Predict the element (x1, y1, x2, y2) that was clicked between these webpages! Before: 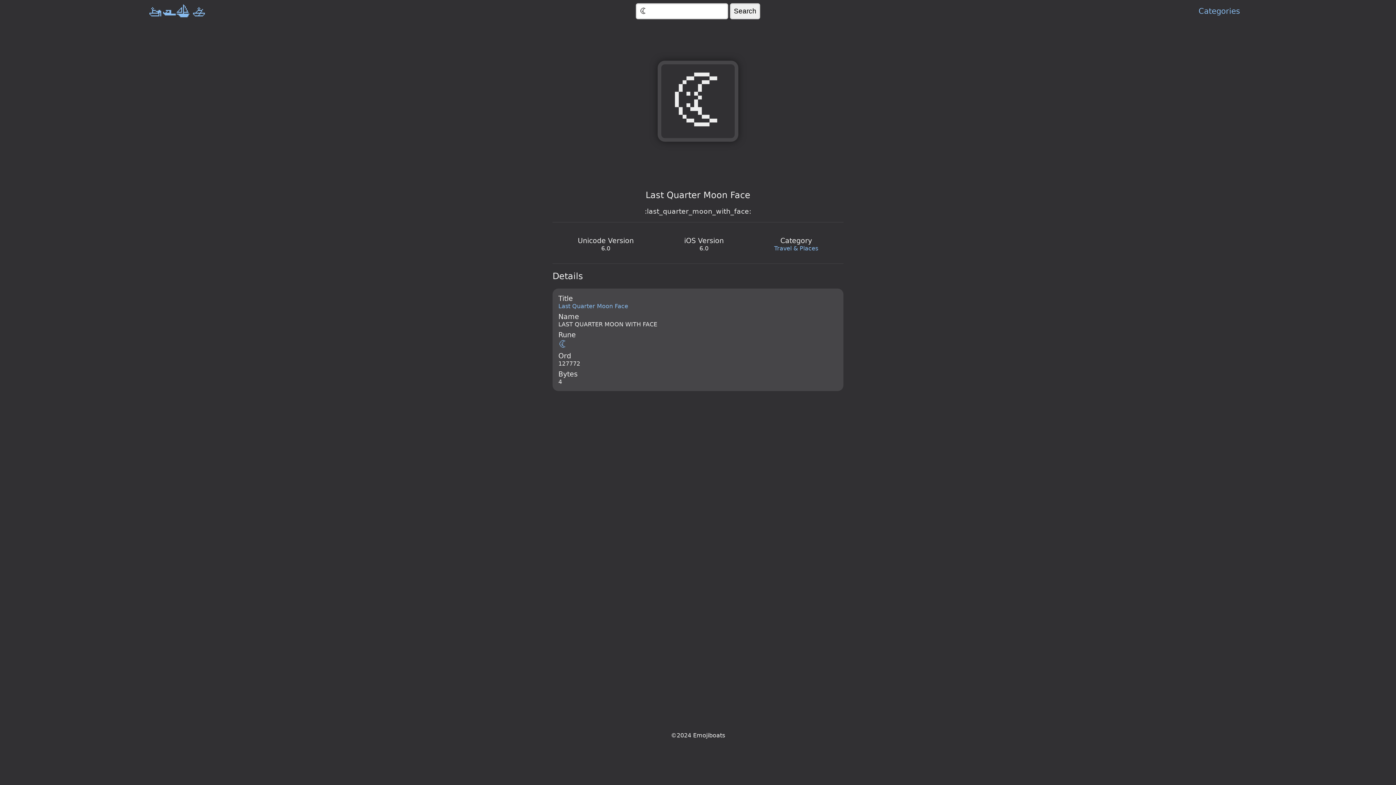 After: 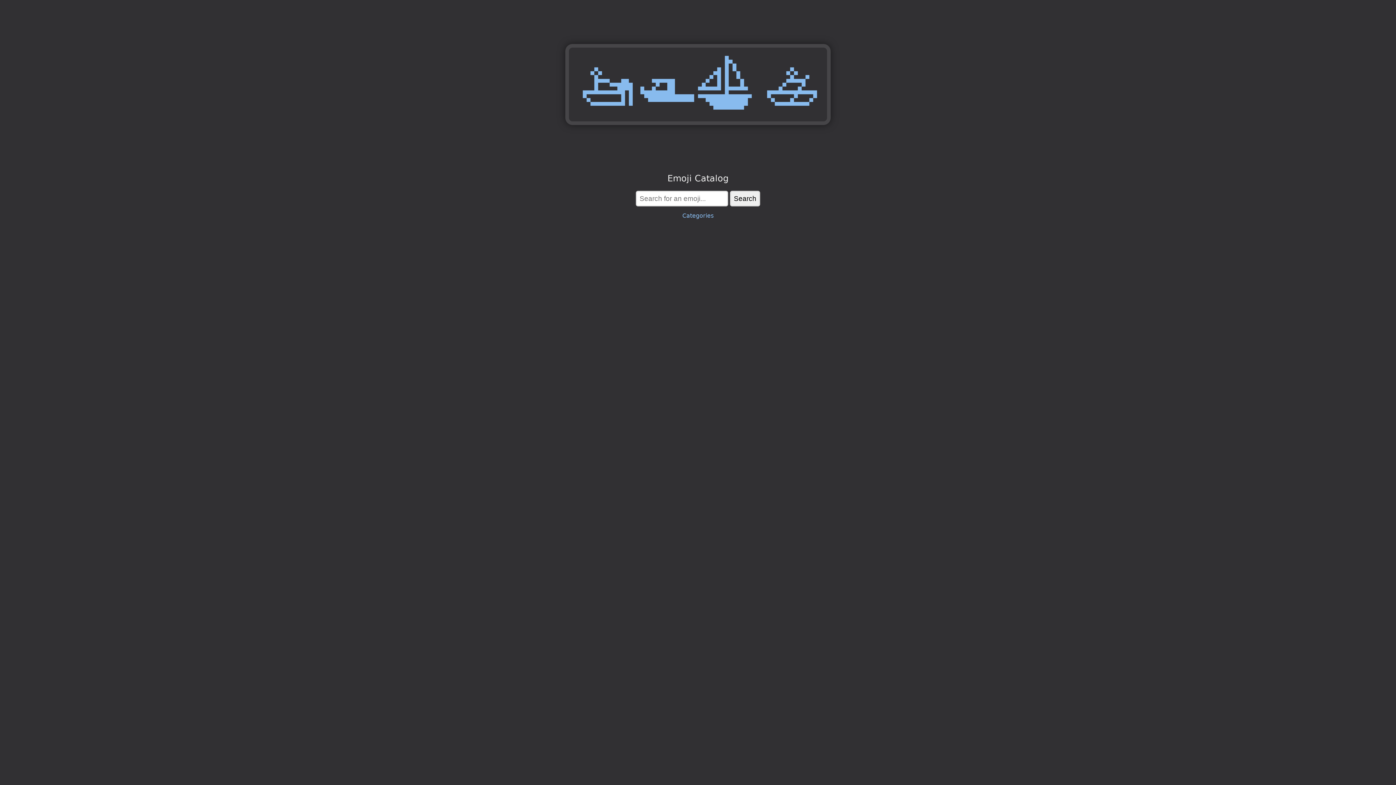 Action: bbox: (147, 2, 205, 19) label: 🚤🛥️⛵🚣